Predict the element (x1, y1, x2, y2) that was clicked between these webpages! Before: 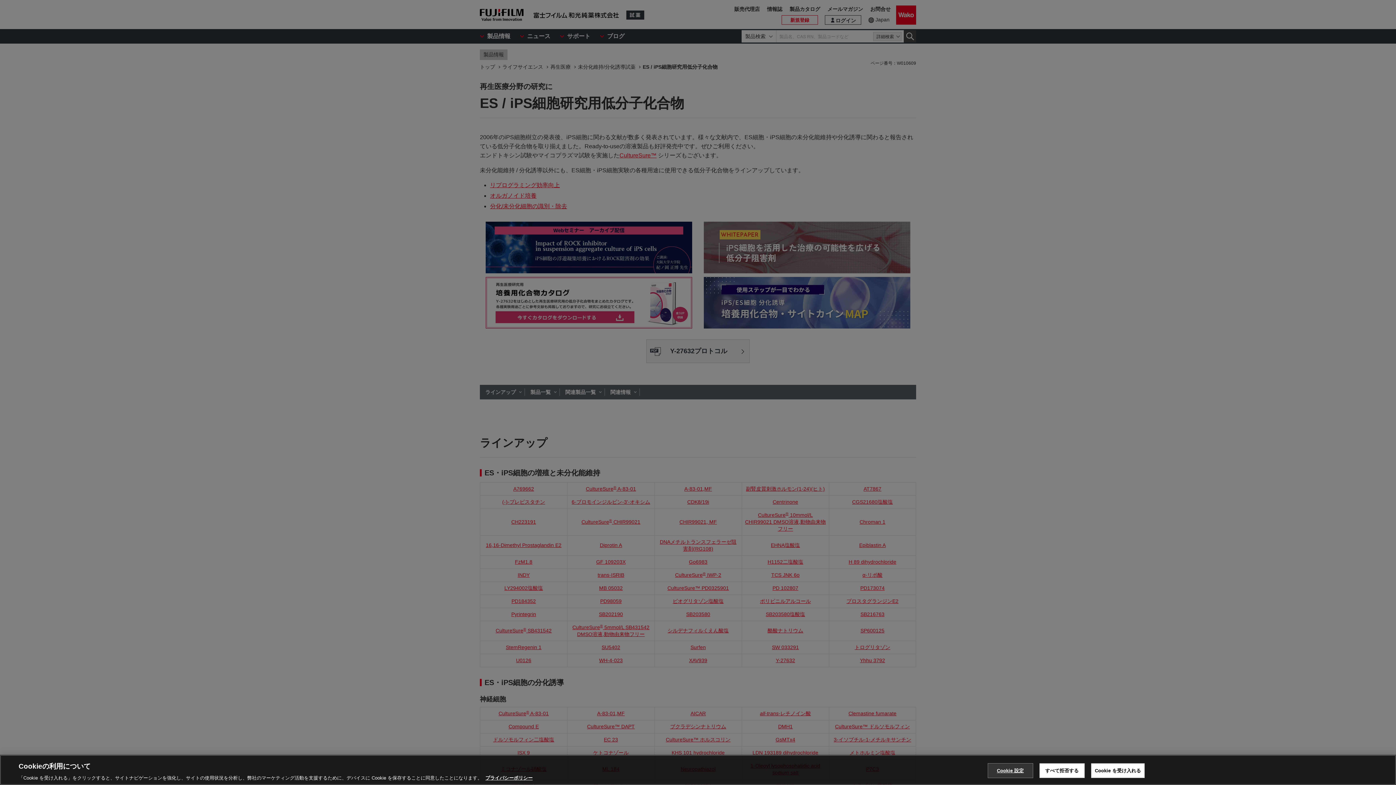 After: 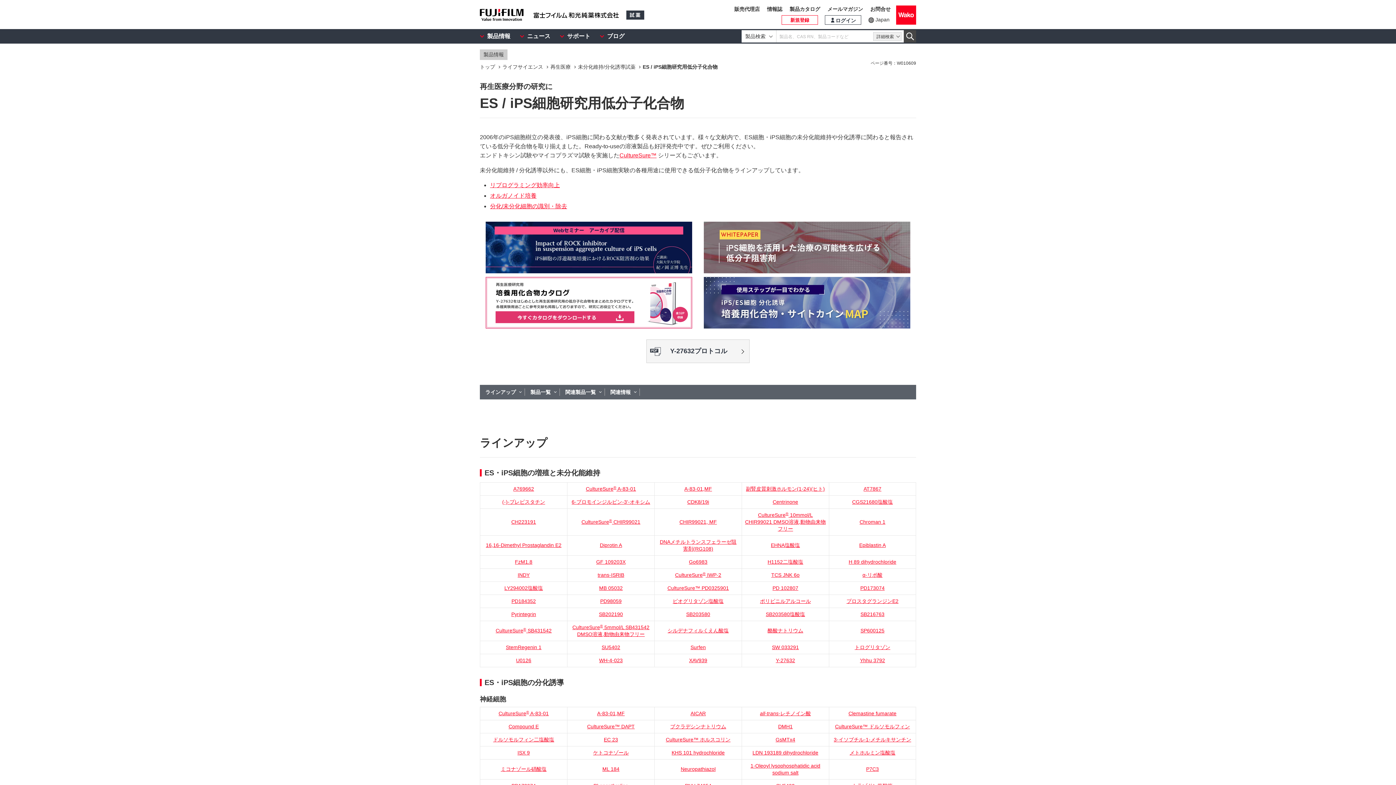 Action: label: すべて拒否する bbox: (1039, 763, 1084, 778)